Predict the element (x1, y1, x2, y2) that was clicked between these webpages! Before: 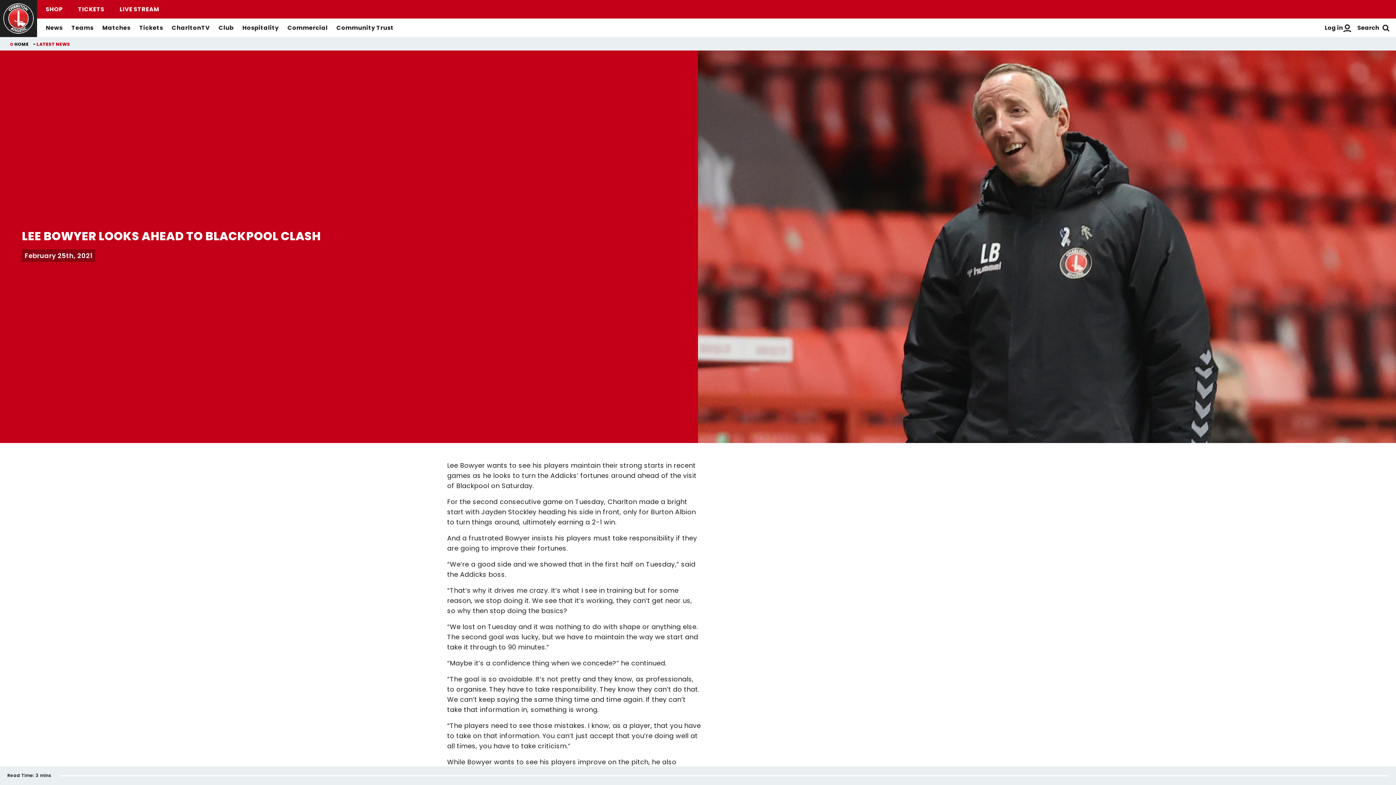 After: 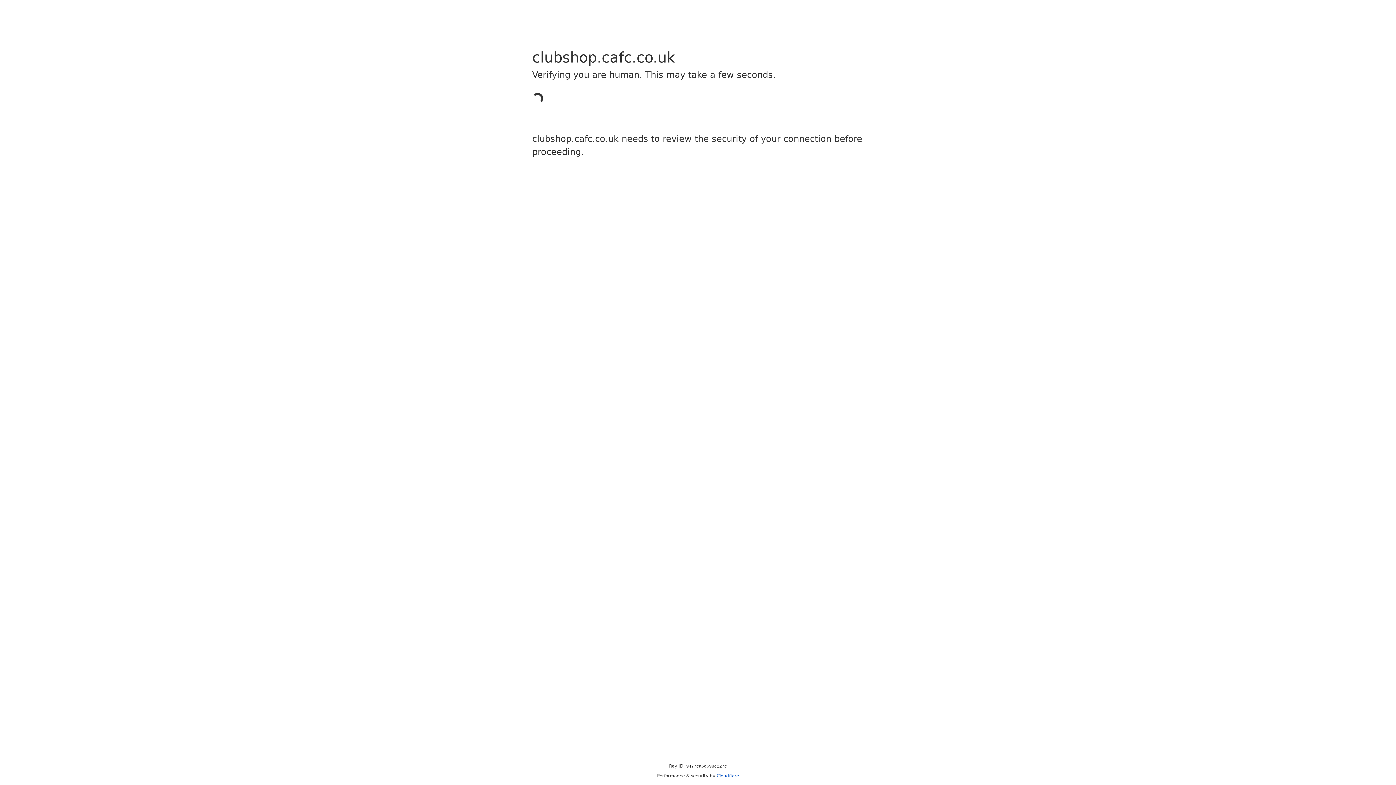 Action: bbox: (40, 5, 68, 13) label: SHOP